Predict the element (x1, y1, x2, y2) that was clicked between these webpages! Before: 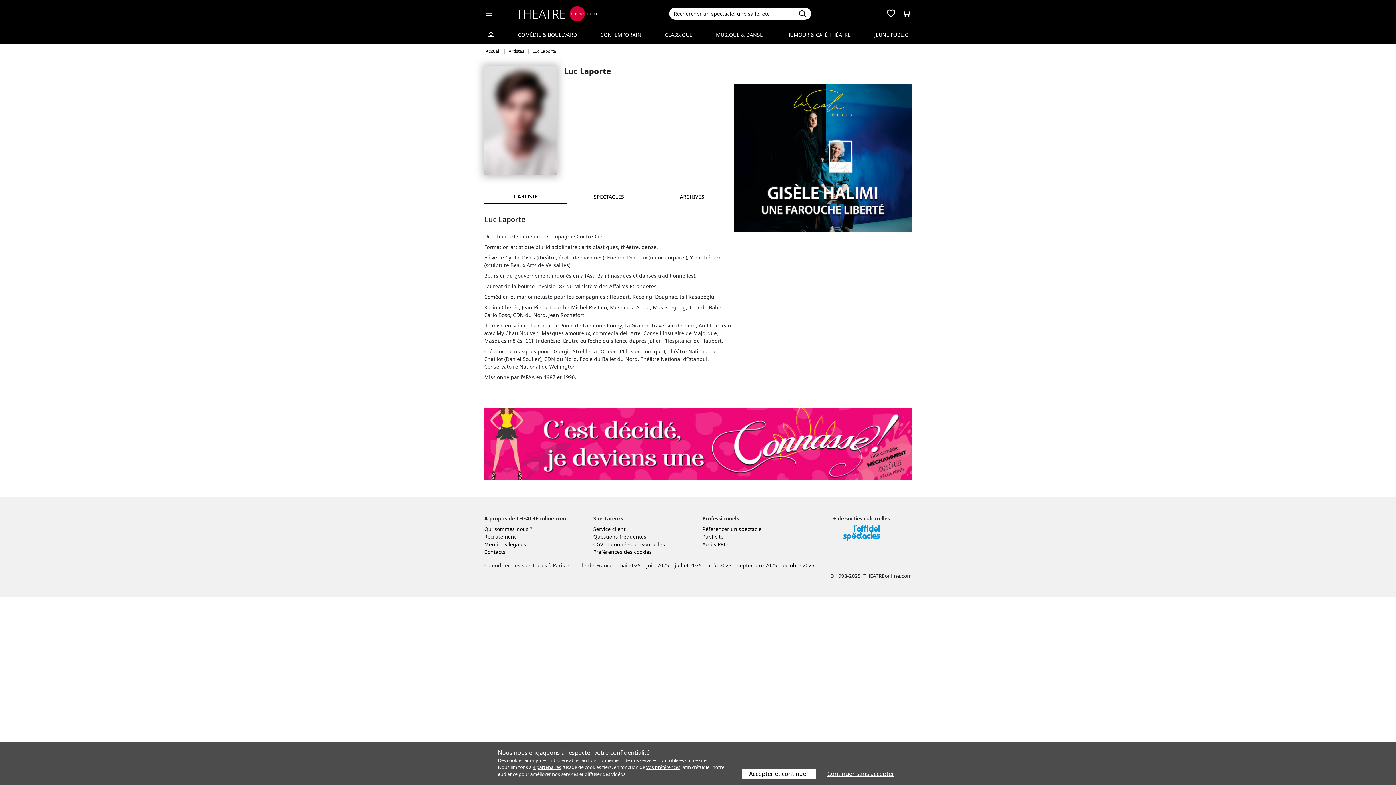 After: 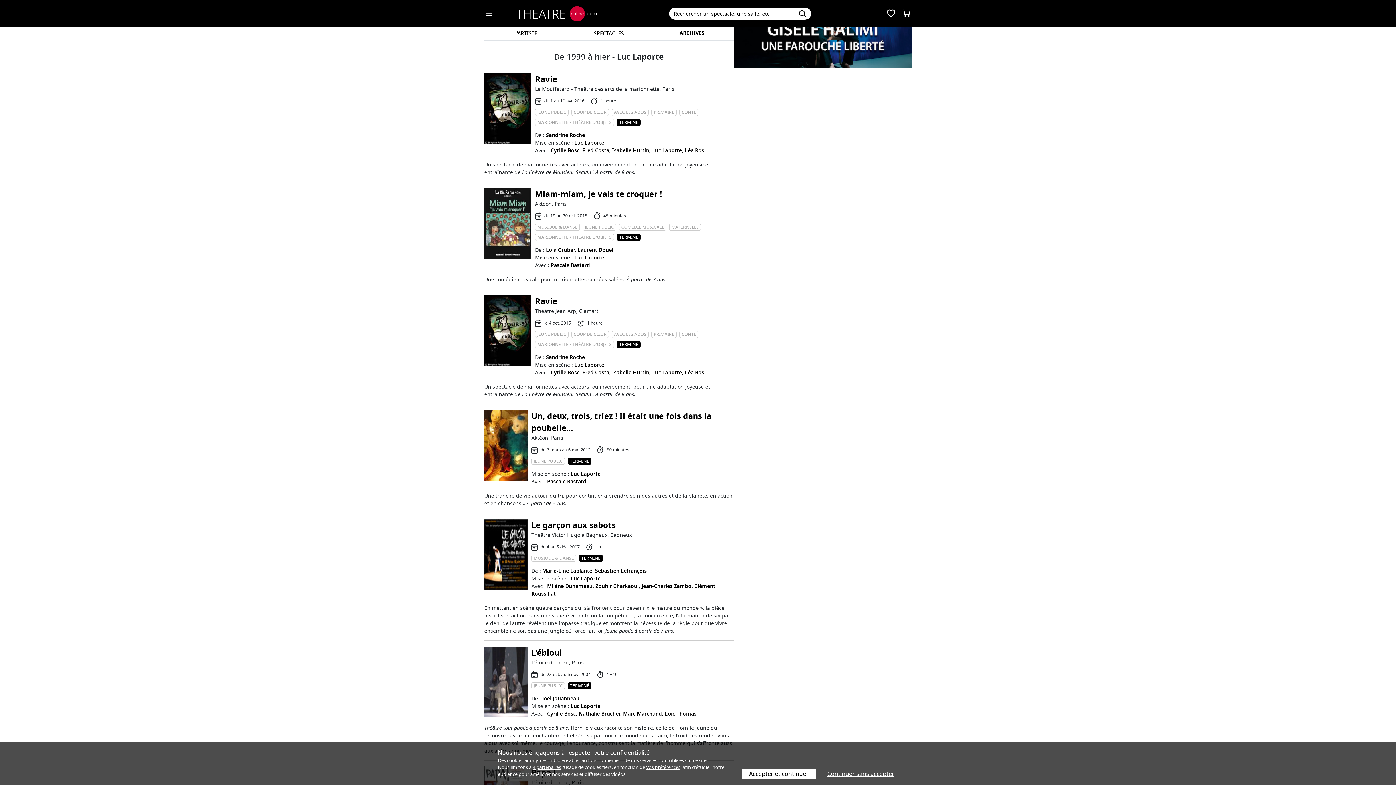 Action: bbox: (650, 190, 733, 203) label: ARCHIVES